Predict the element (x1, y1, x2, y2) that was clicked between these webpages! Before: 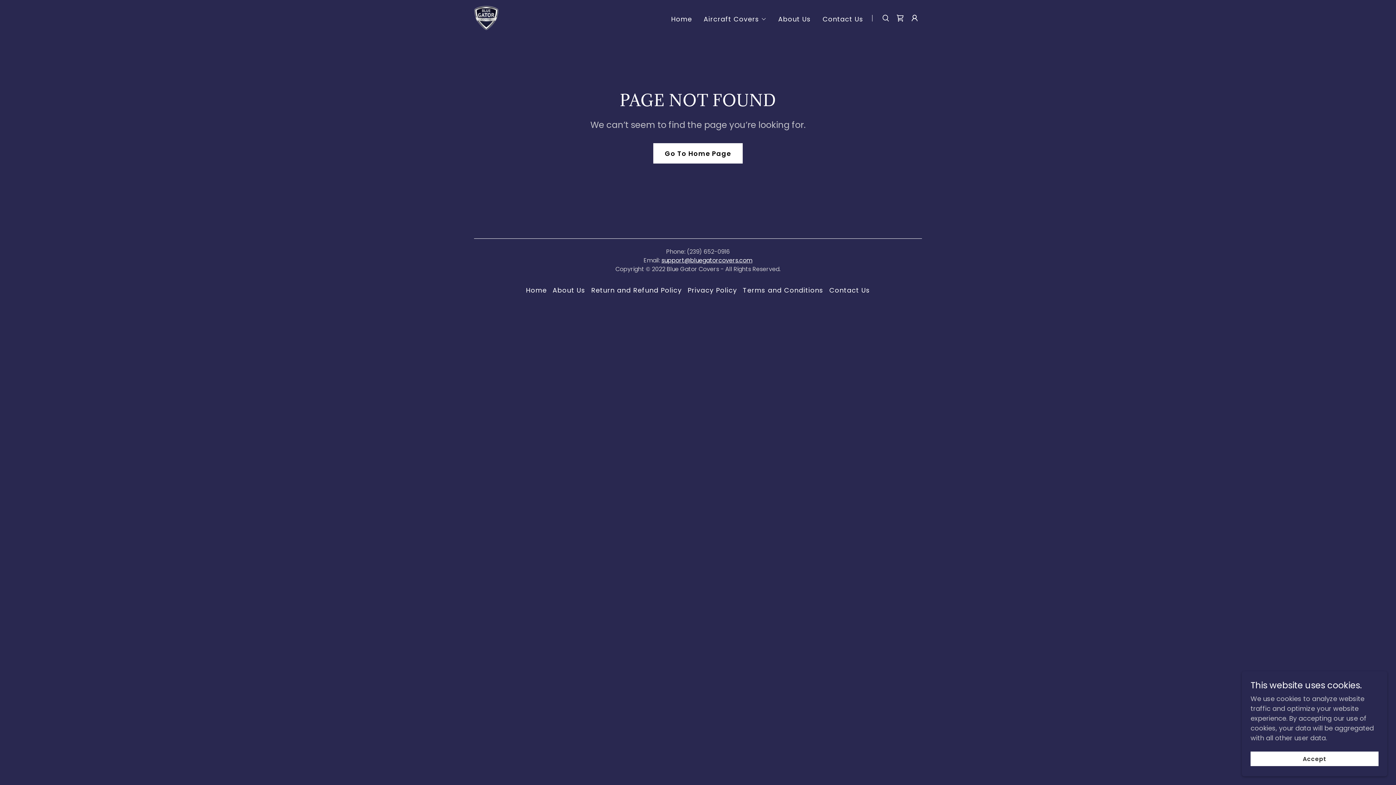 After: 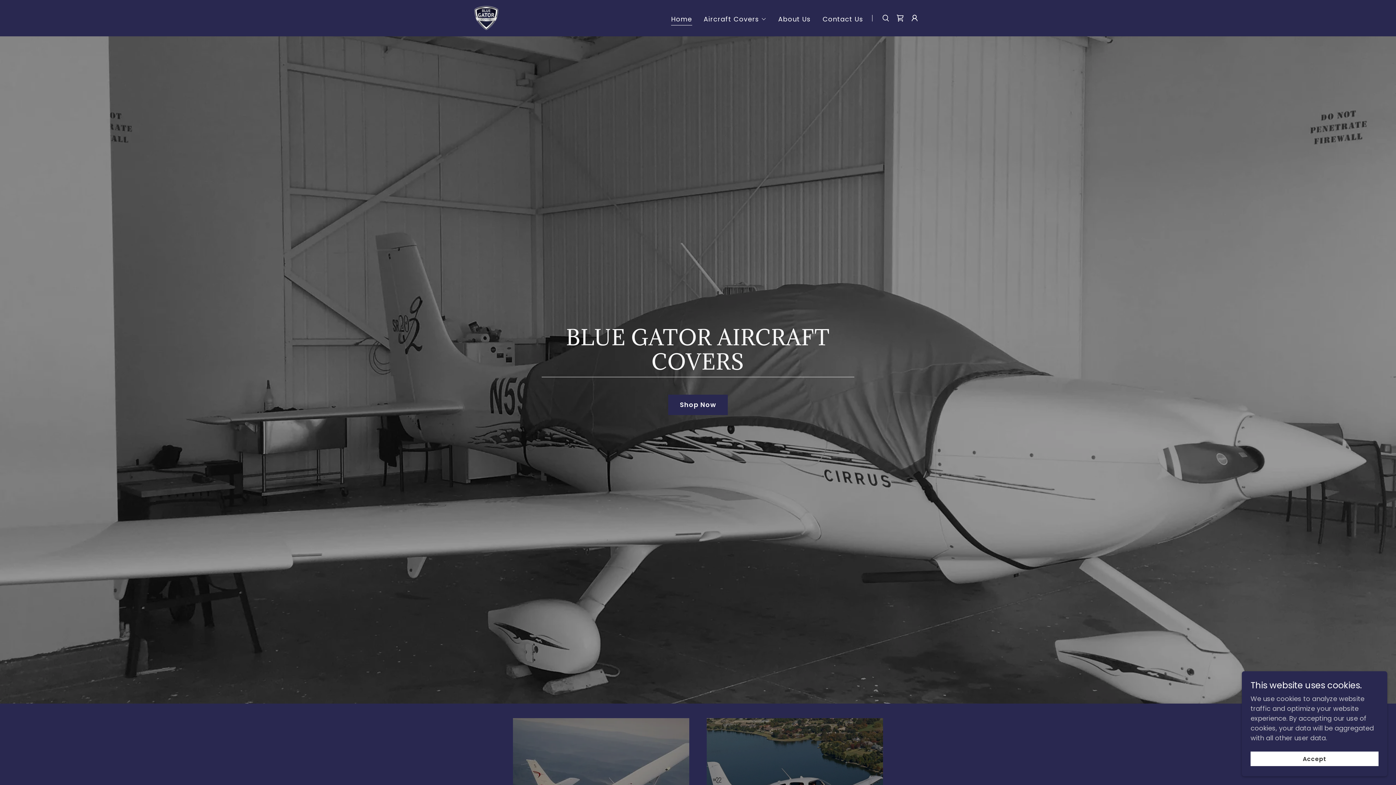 Action: label: Home bbox: (669, 12, 694, 25)